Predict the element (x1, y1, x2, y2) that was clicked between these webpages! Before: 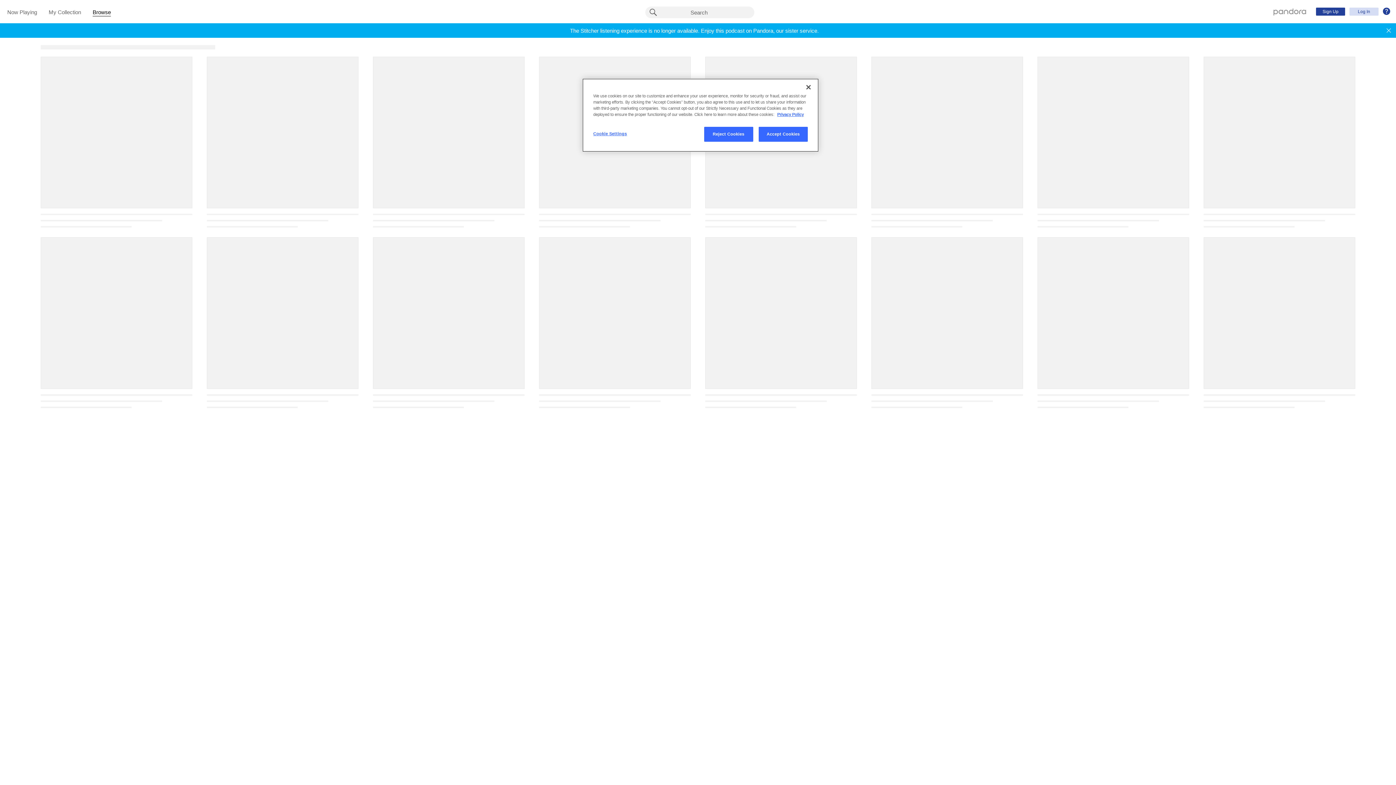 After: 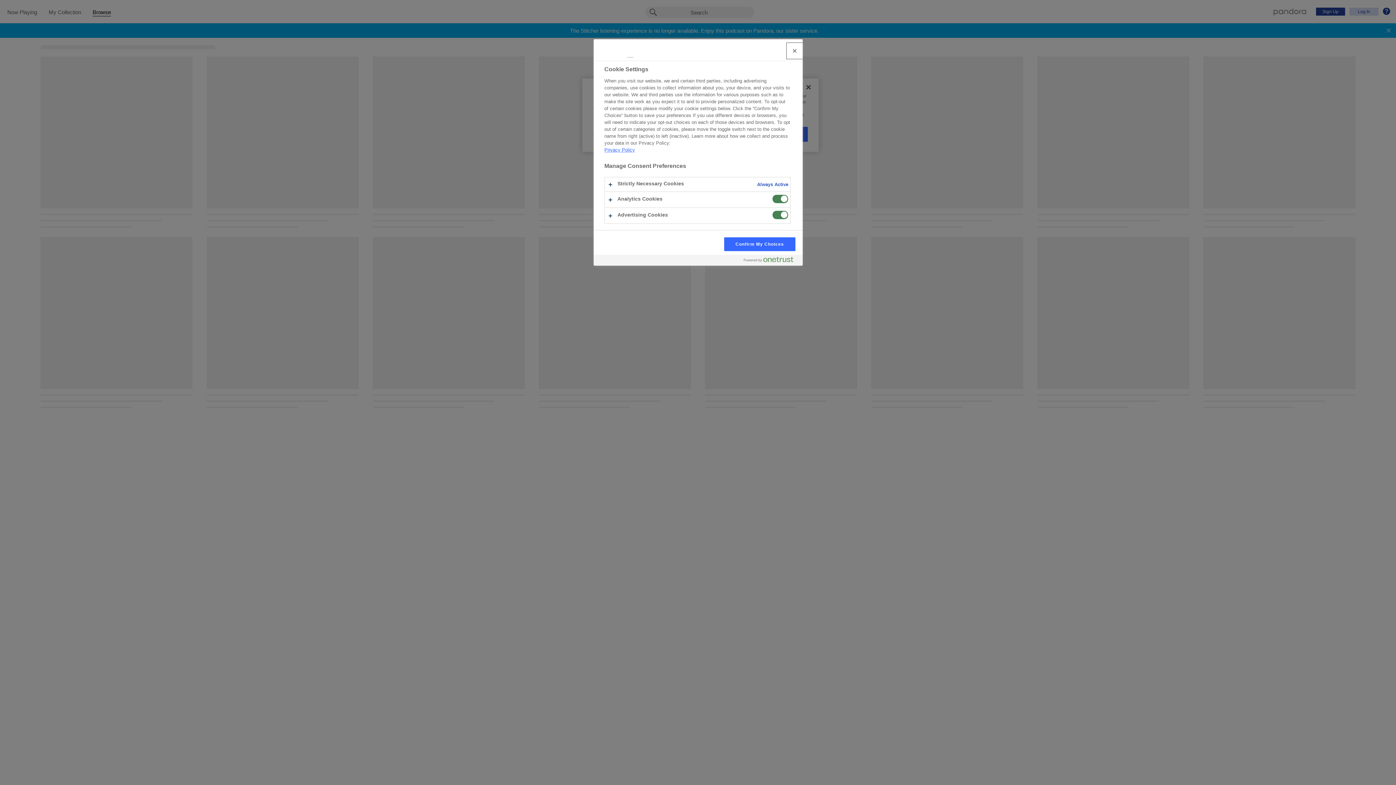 Action: label: Cookie Settings bbox: (593, 126, 642, 141)